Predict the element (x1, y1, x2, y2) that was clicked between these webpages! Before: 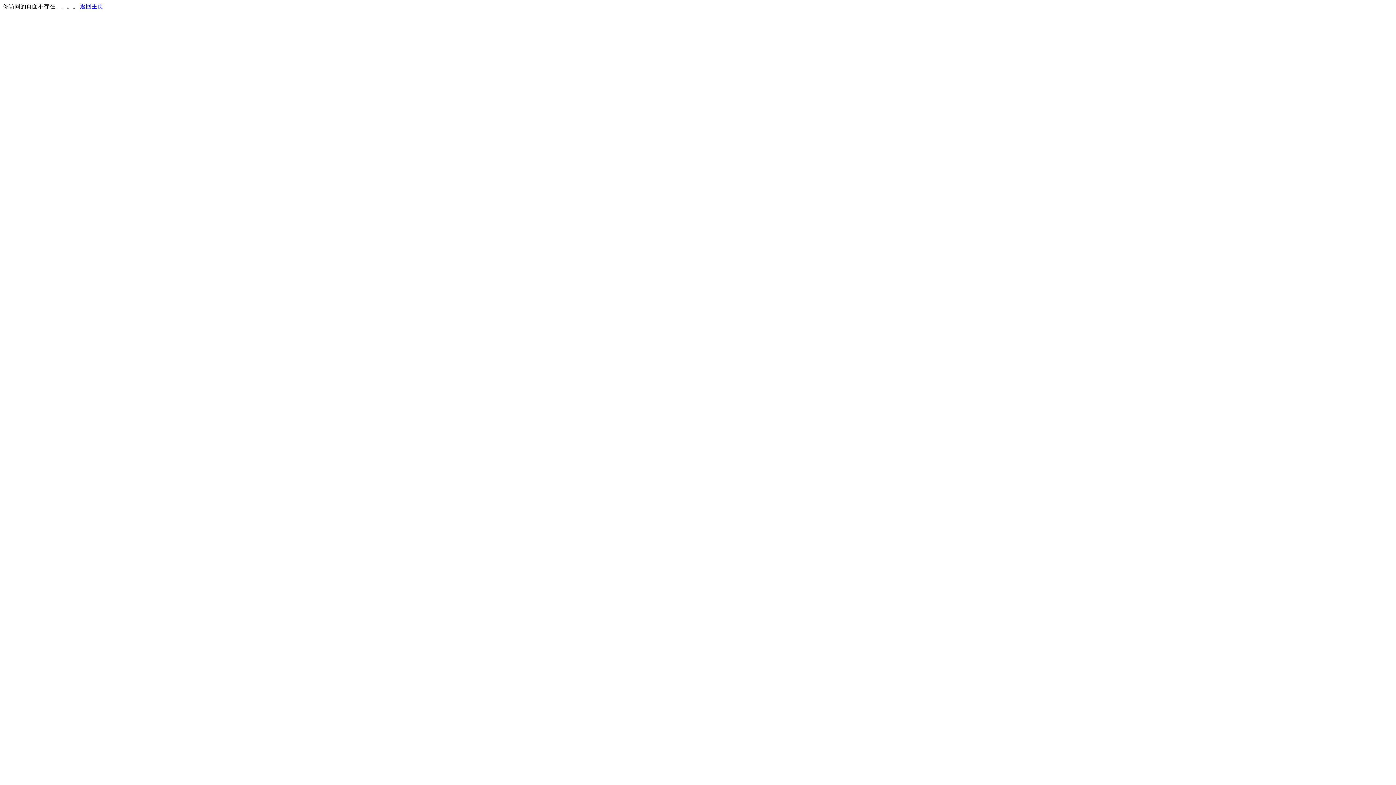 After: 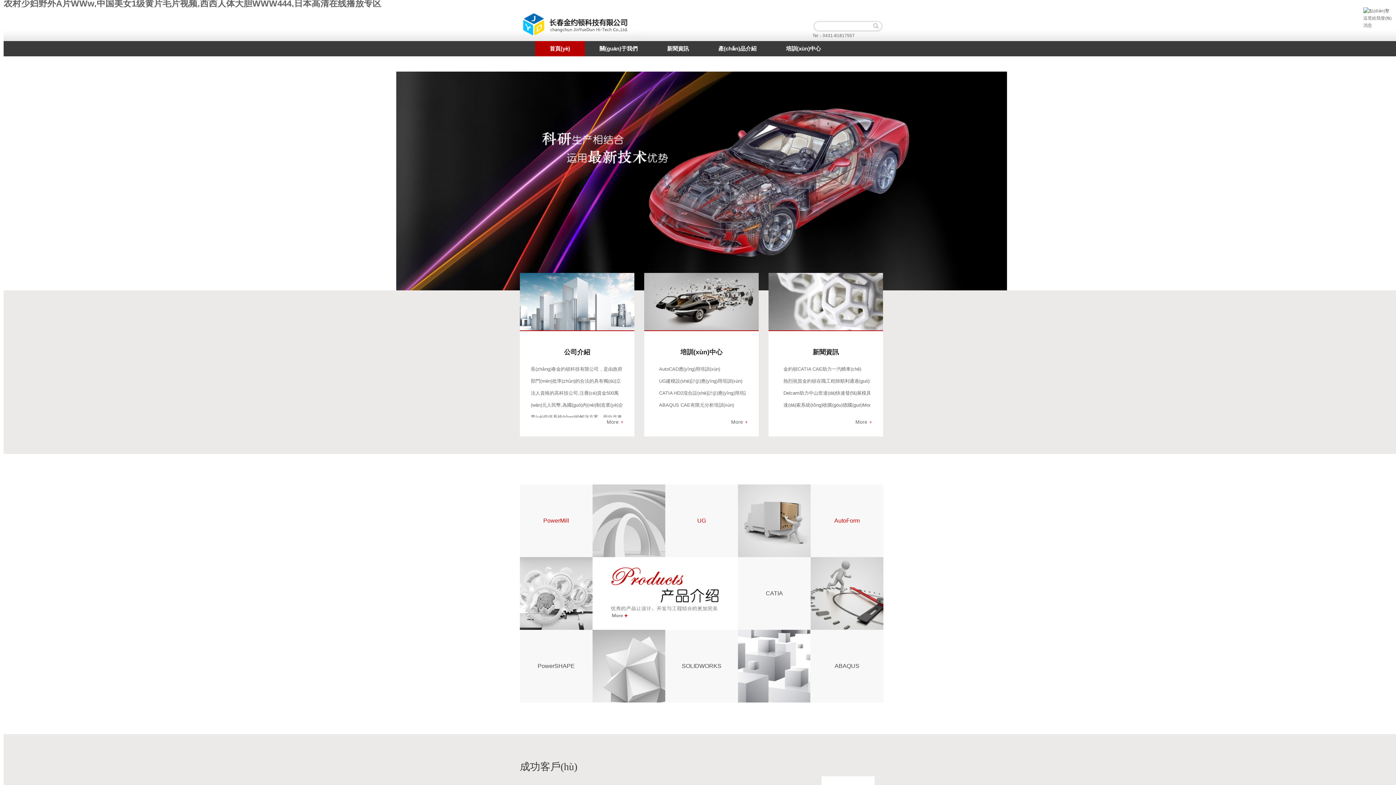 Action: label: 返回主页 bbox: (80, 3, 103, 9)